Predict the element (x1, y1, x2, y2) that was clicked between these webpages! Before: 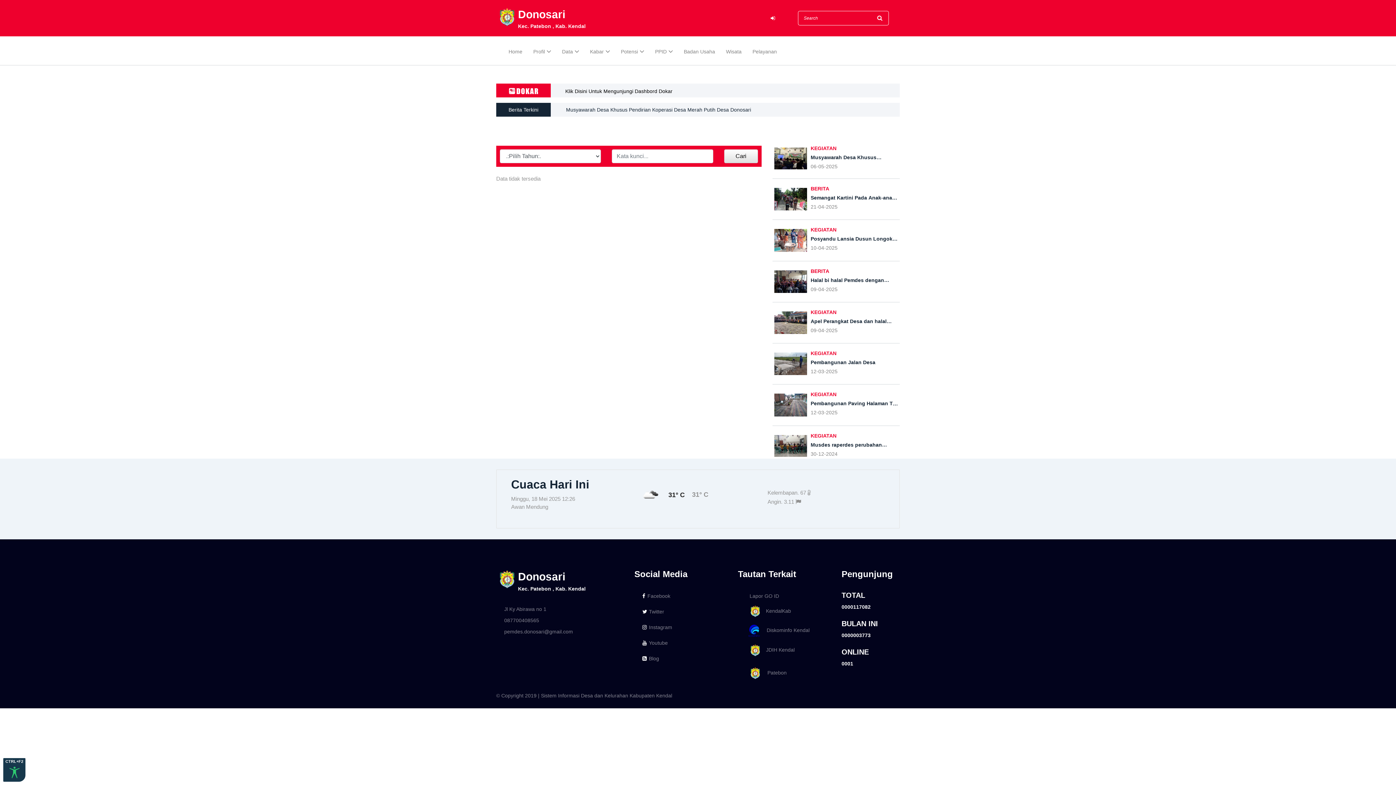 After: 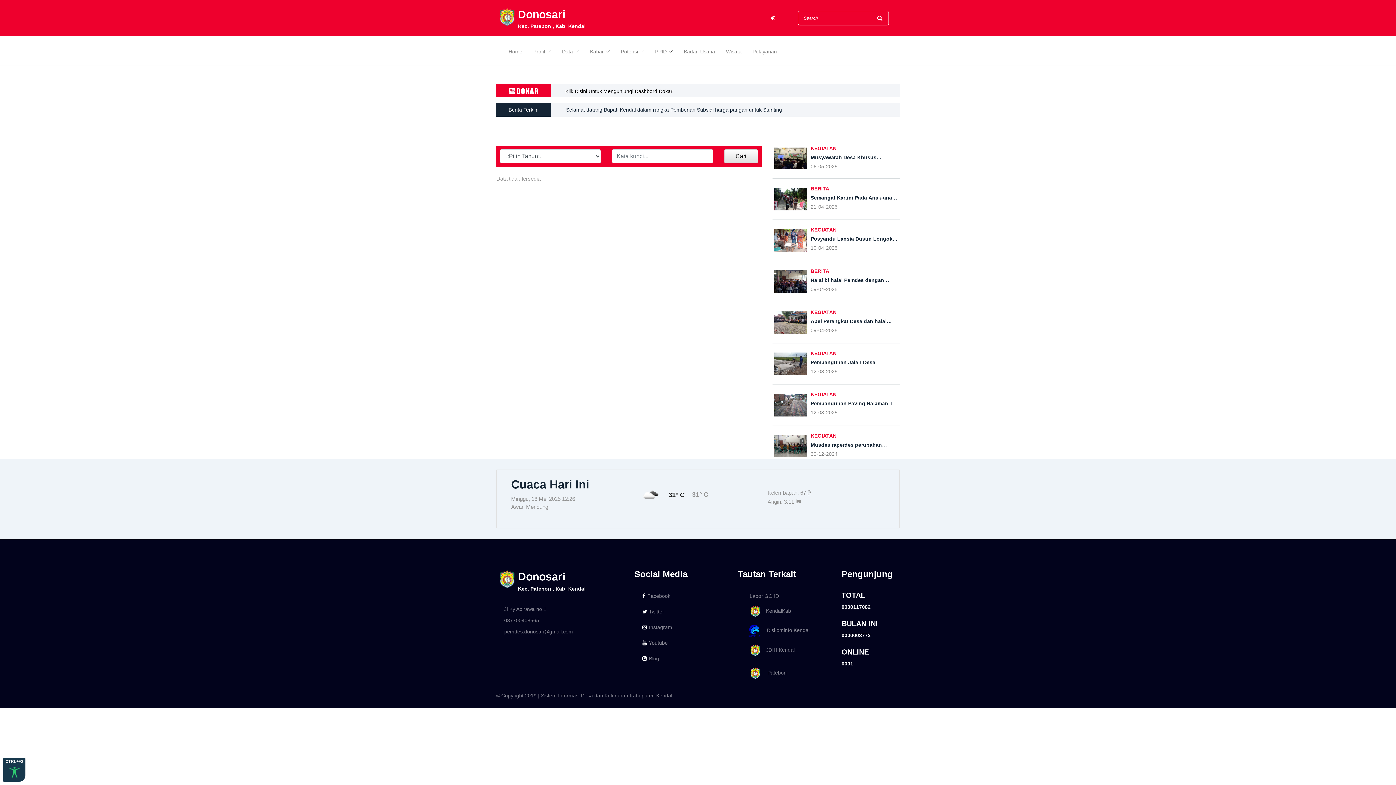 Action: bbox: (565, 88, 672, 94) label: Klik Disini Untuk Mengunjungi Dashbord Dokar